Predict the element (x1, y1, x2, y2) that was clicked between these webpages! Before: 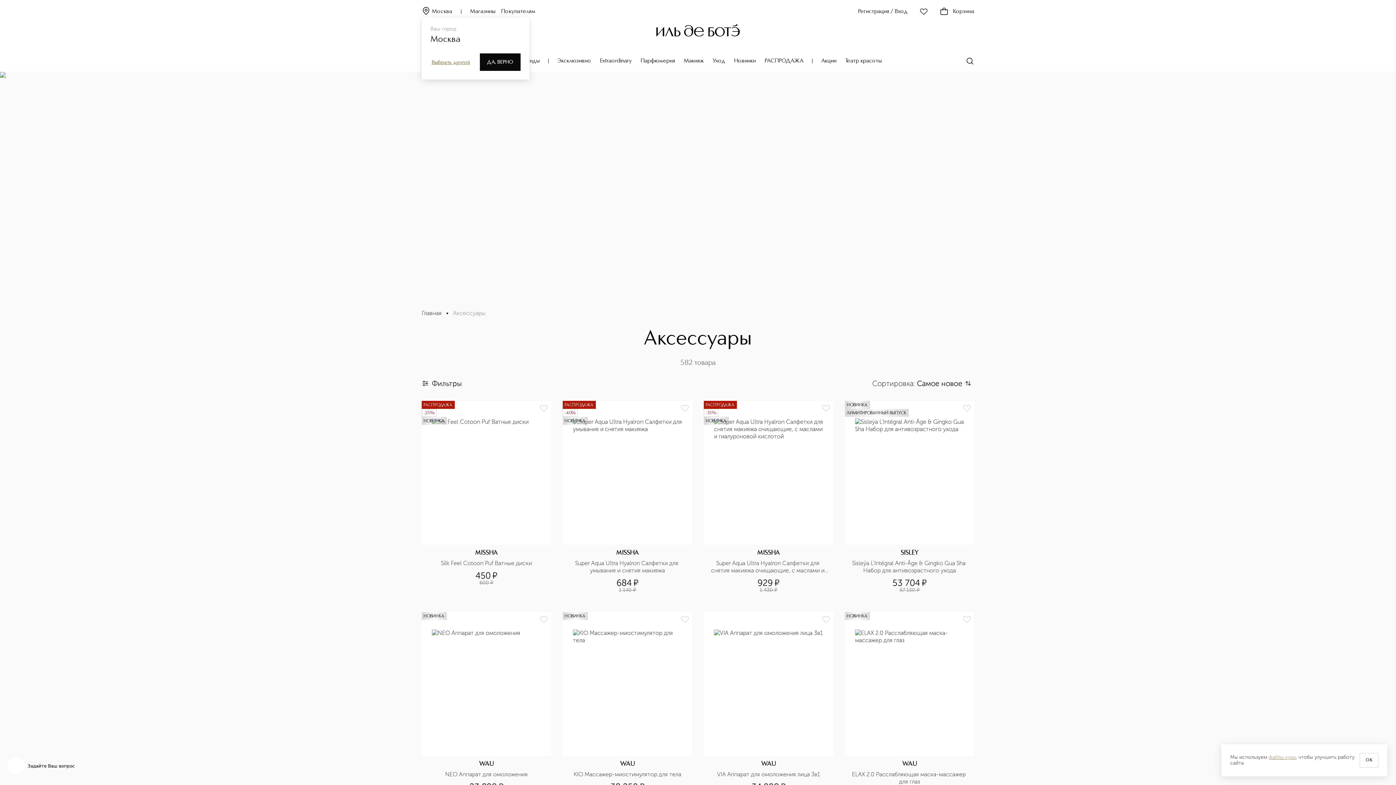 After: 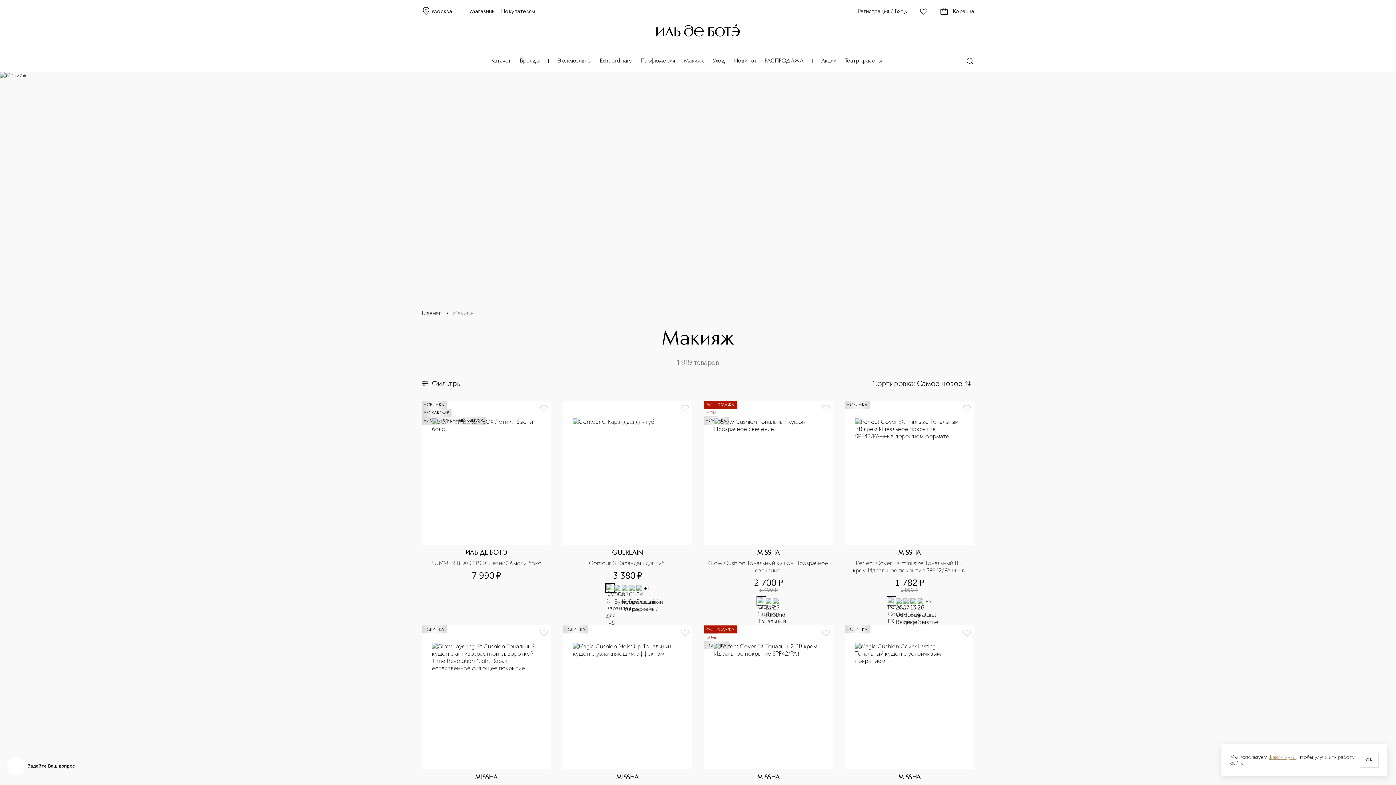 Action: label: Макияж bbox: (684, 57, 704, 64)